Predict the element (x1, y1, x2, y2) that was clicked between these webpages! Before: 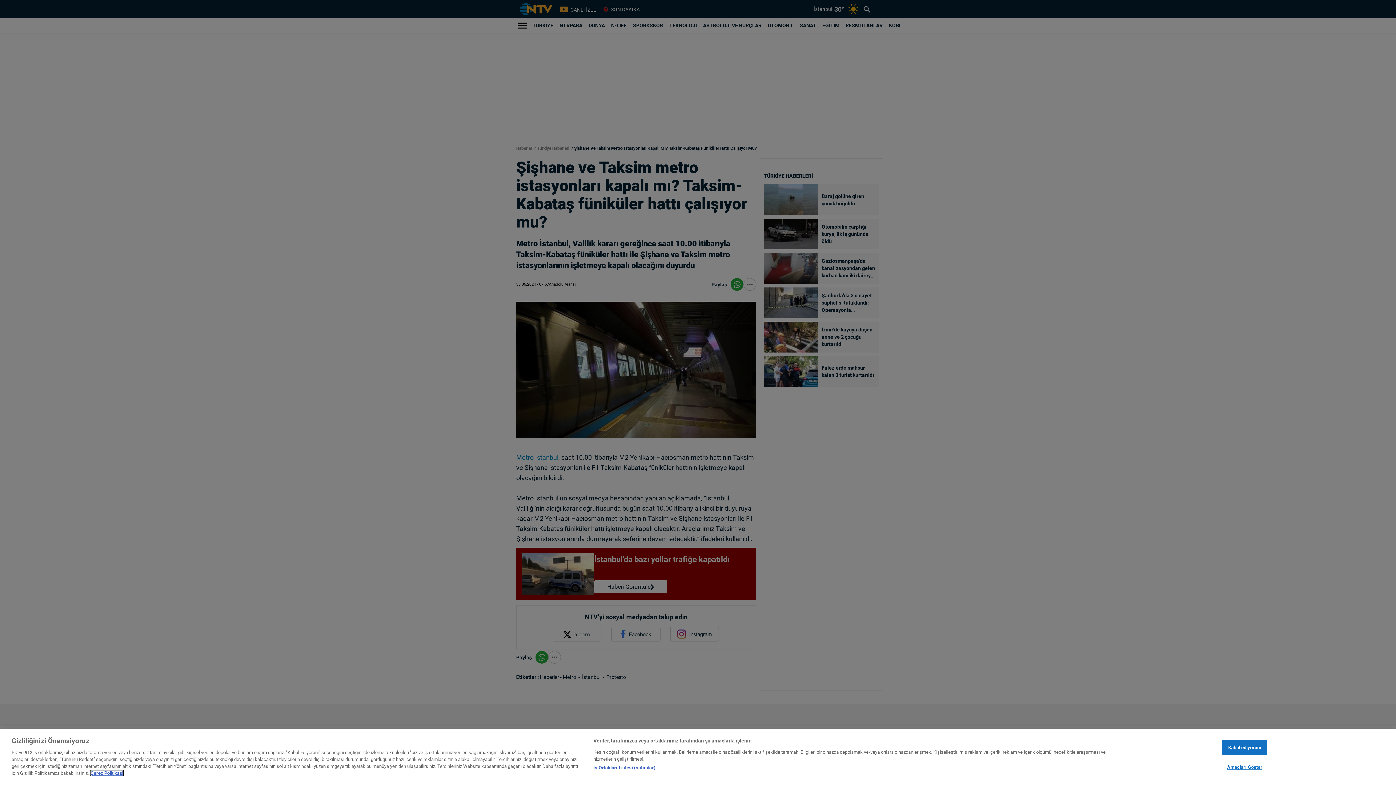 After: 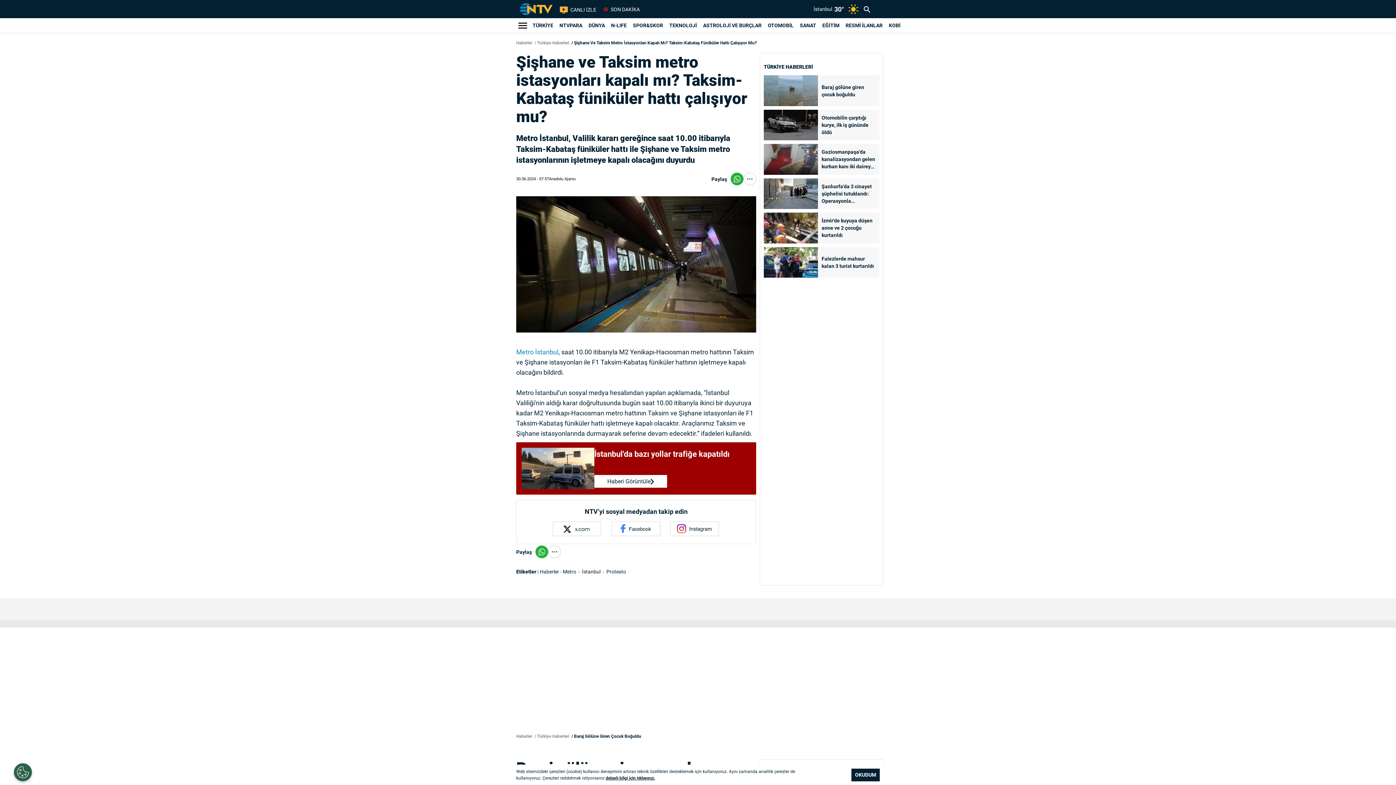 Action: bbox: (1222, 762, 1267, 777) label: Kabul ediyorum